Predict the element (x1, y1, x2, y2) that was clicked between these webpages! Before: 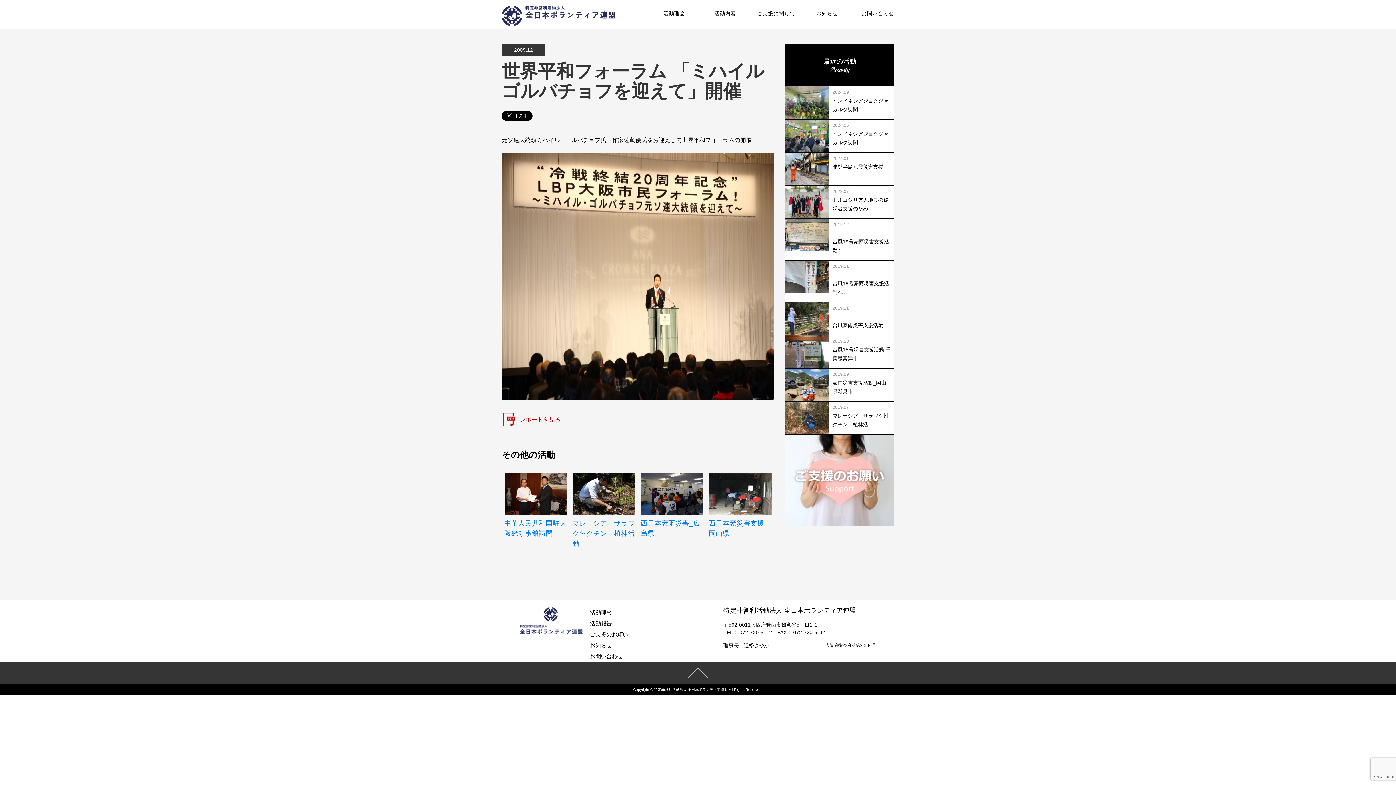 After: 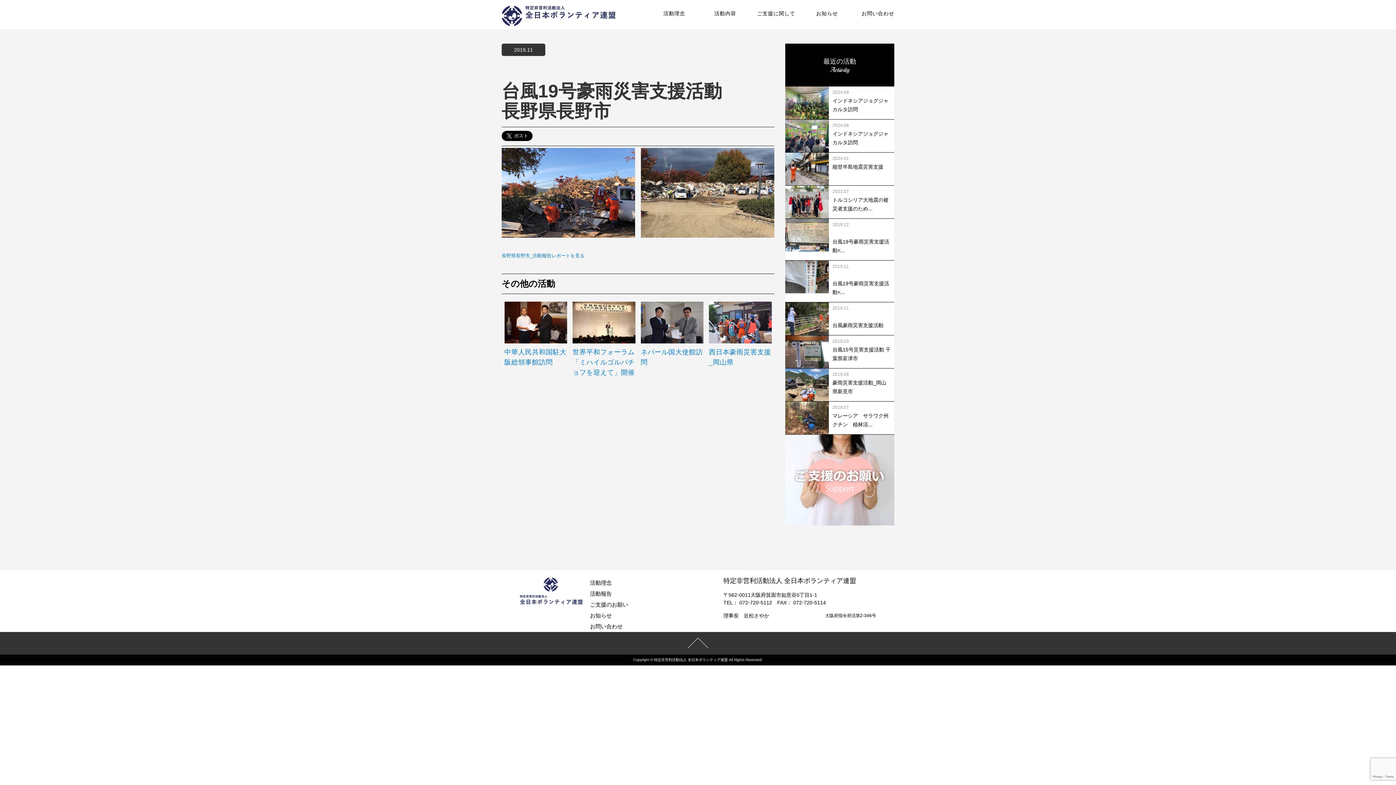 Action: bbox: (832, 268, 890, 298) label: 
台風19号豪雨災害支援活動<...